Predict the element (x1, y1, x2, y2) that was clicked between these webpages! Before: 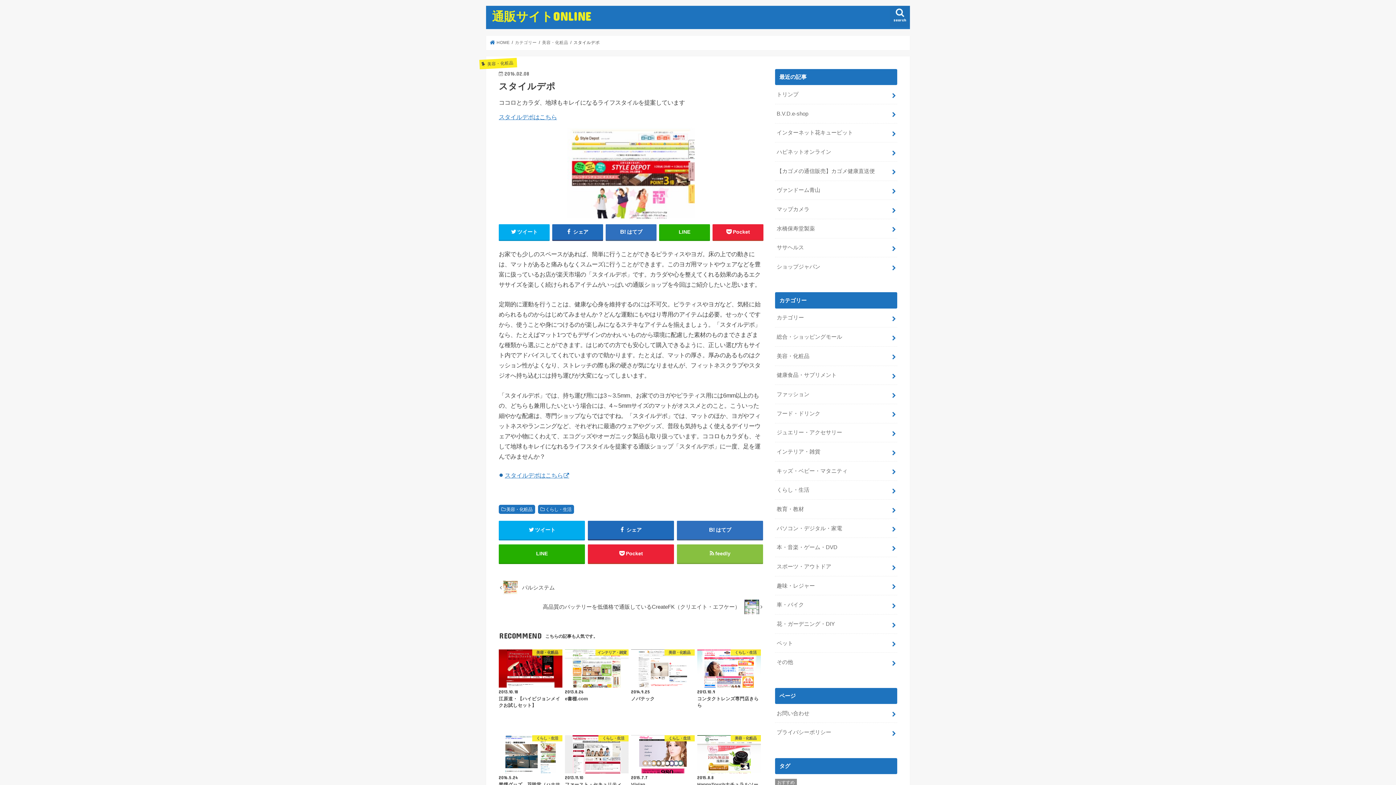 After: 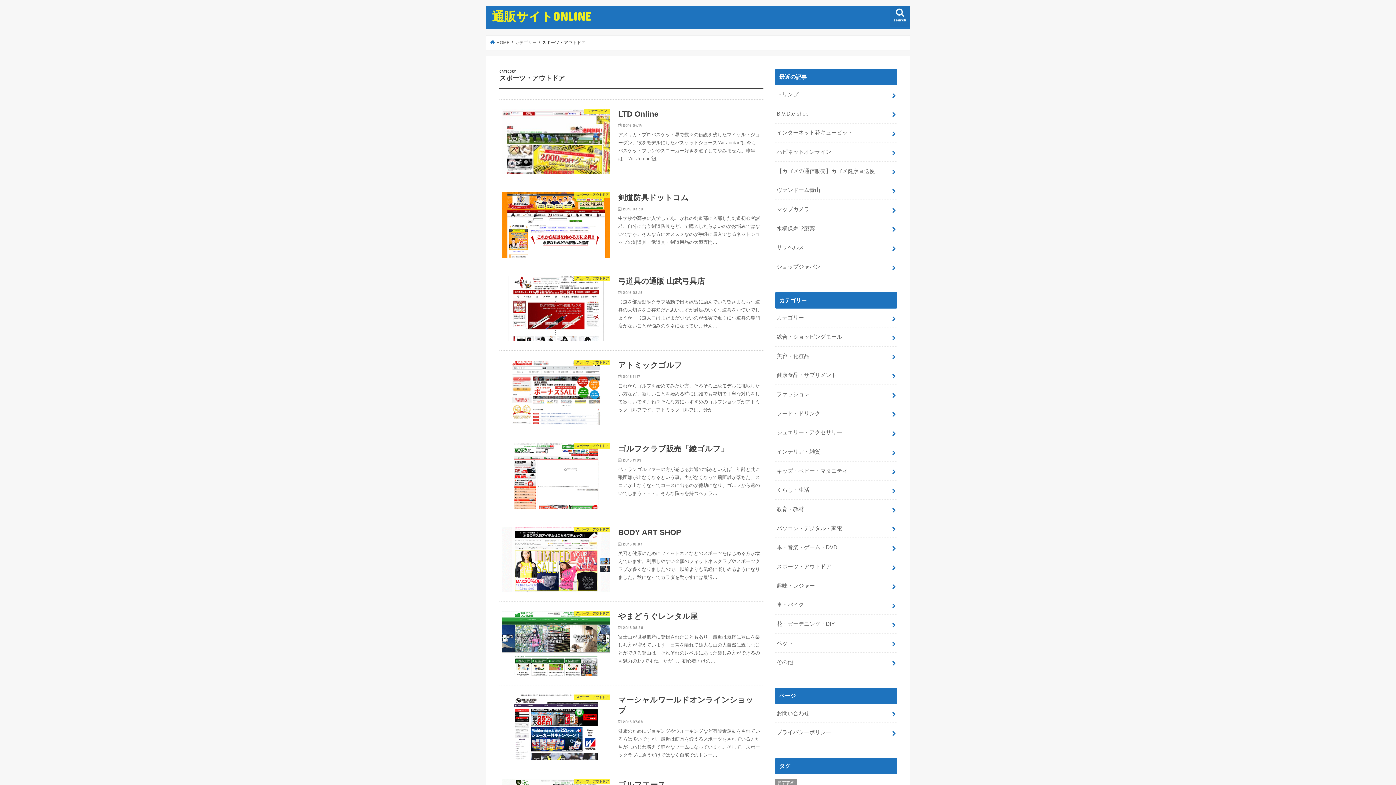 Action: bbox: (775, 557, 897, 576) label: スポーツ・アウトドア